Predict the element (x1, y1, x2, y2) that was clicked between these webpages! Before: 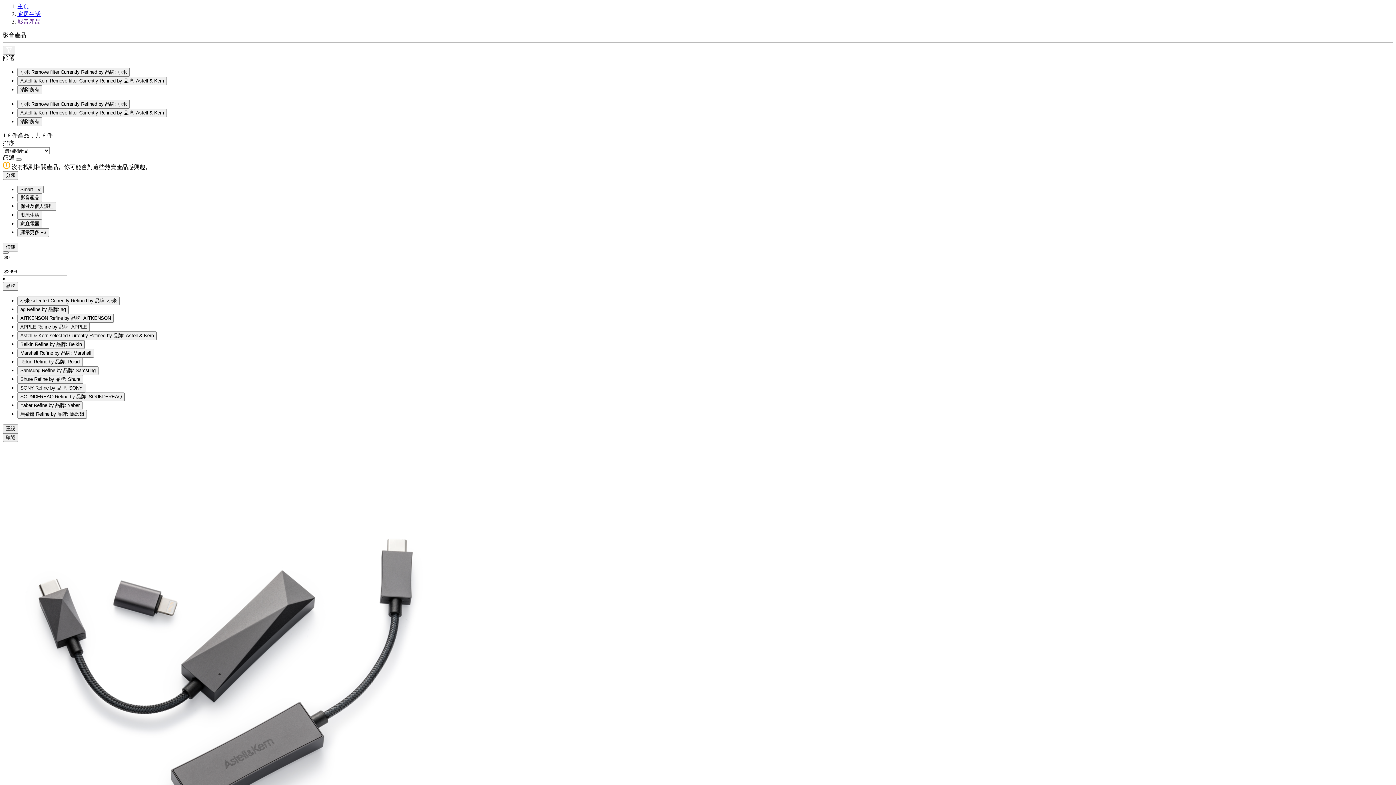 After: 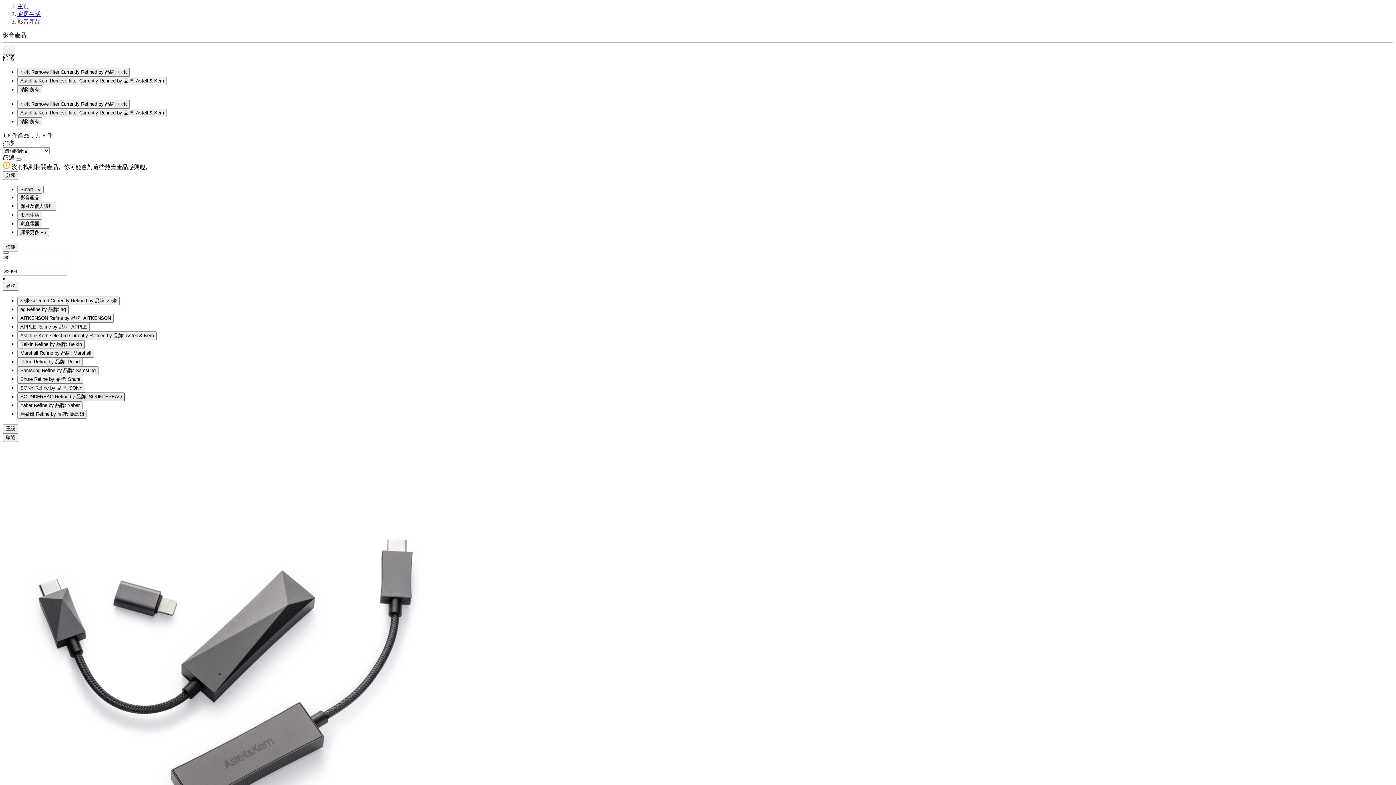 Action: bbox: (17, 392, 124, 401) label: SOUNDFREAQ Refine by 品牌: SOUNDFREAQ